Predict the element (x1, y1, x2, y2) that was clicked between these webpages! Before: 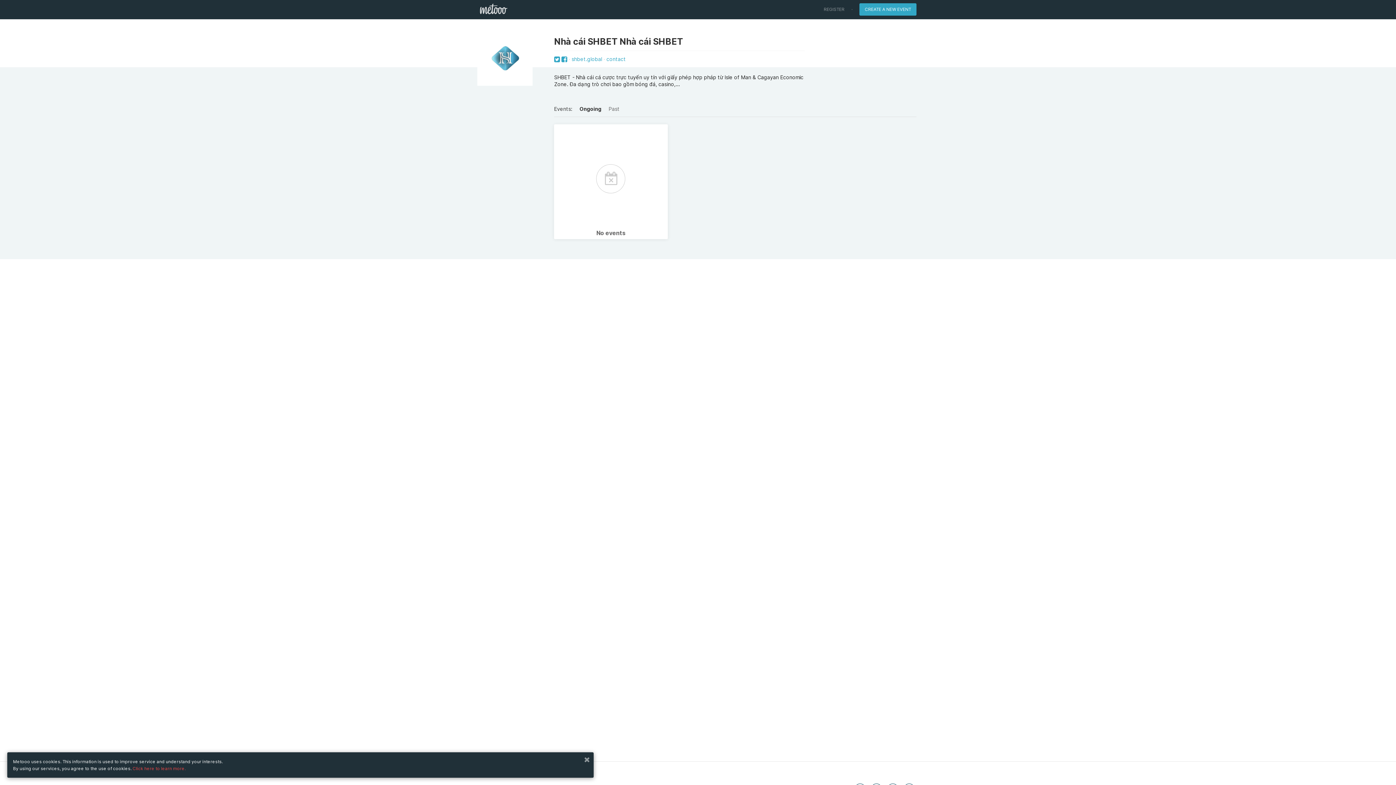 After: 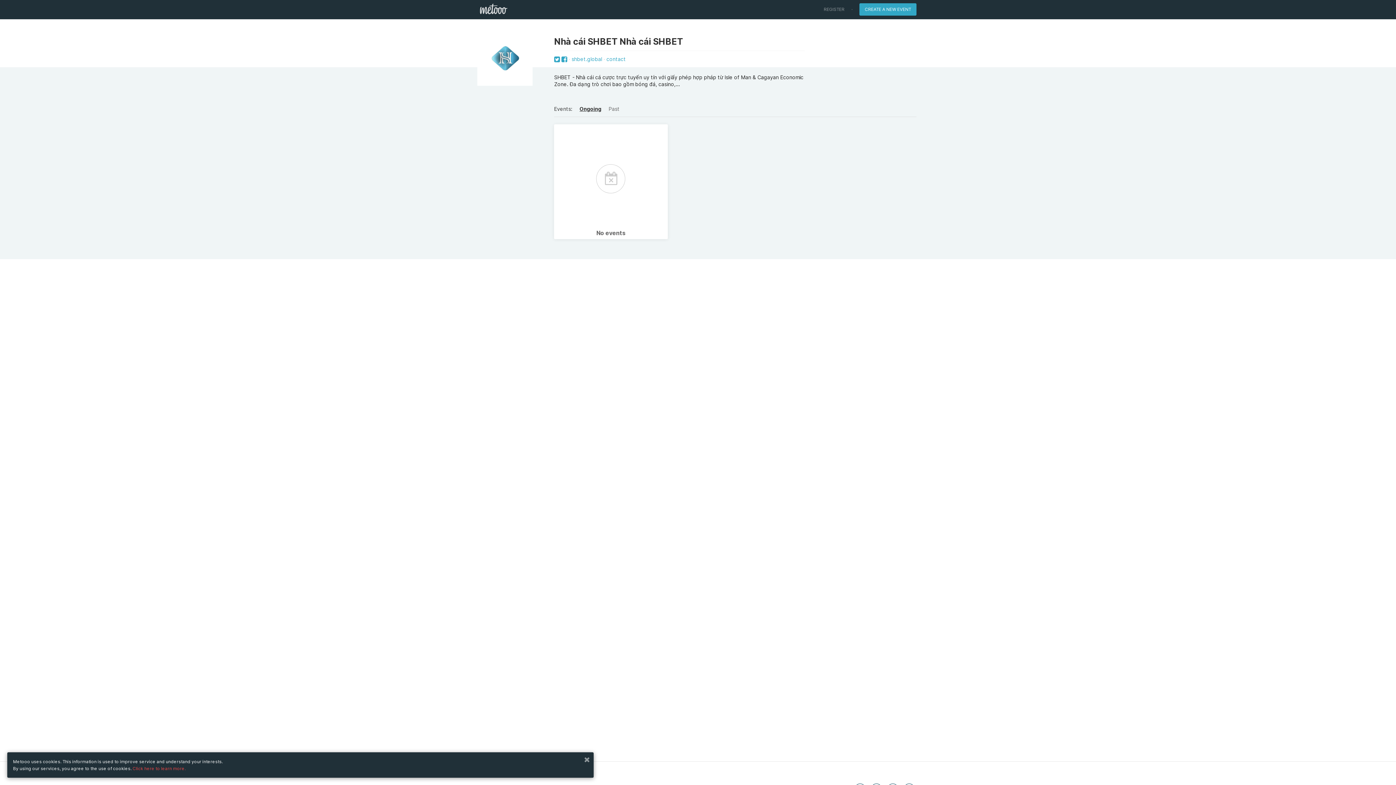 Action: bbox: (579, 105, 601, 112) label: Ongoing